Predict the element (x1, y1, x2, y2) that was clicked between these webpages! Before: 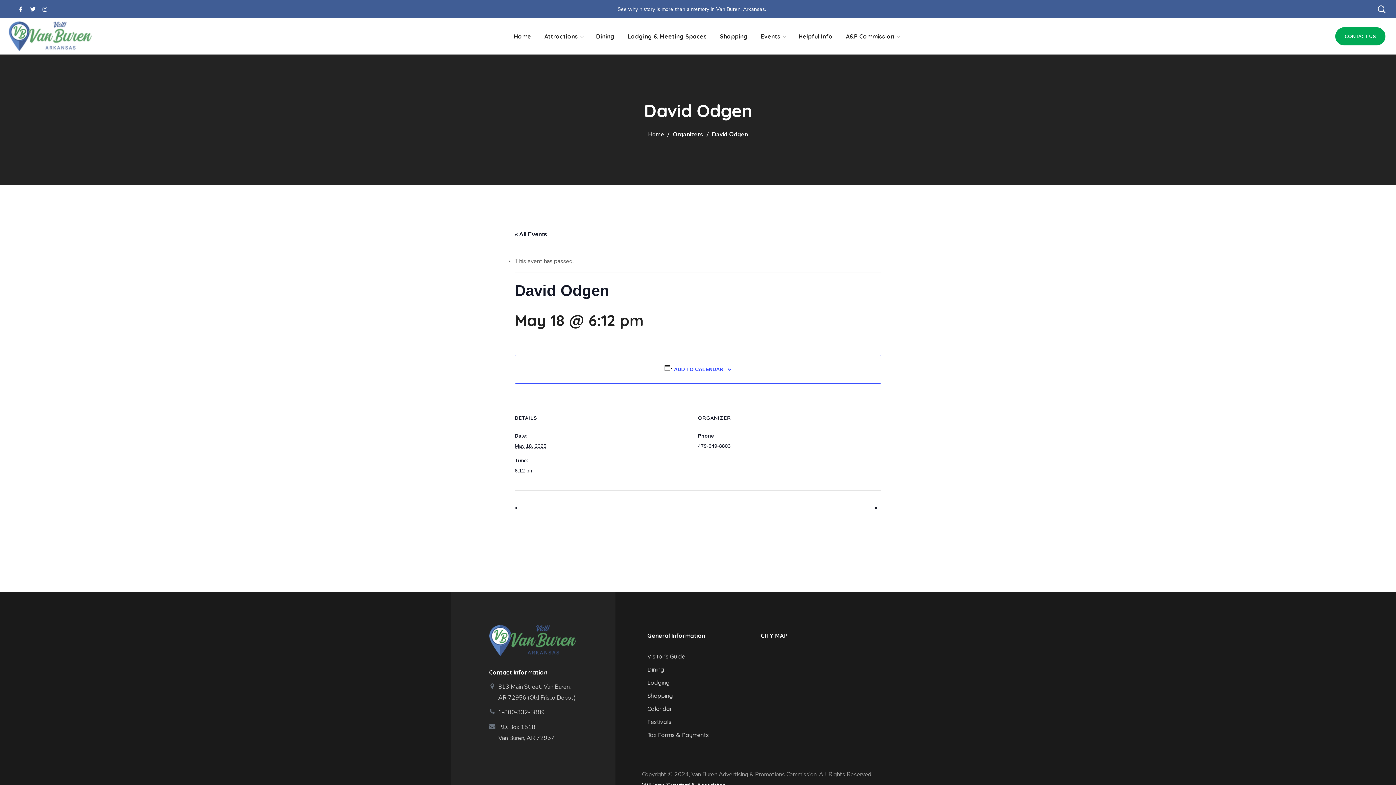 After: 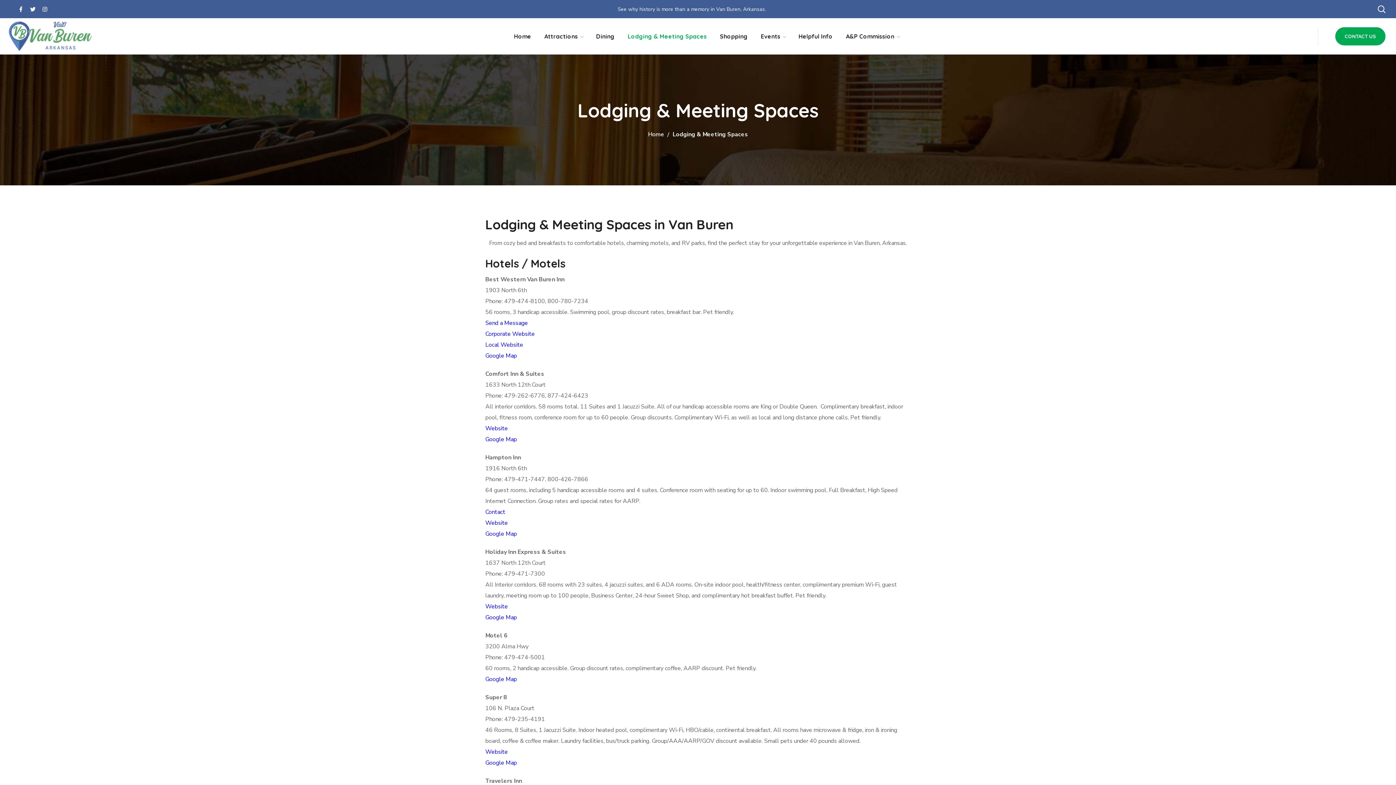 Action: bbox: (647, 680, 750, 685)